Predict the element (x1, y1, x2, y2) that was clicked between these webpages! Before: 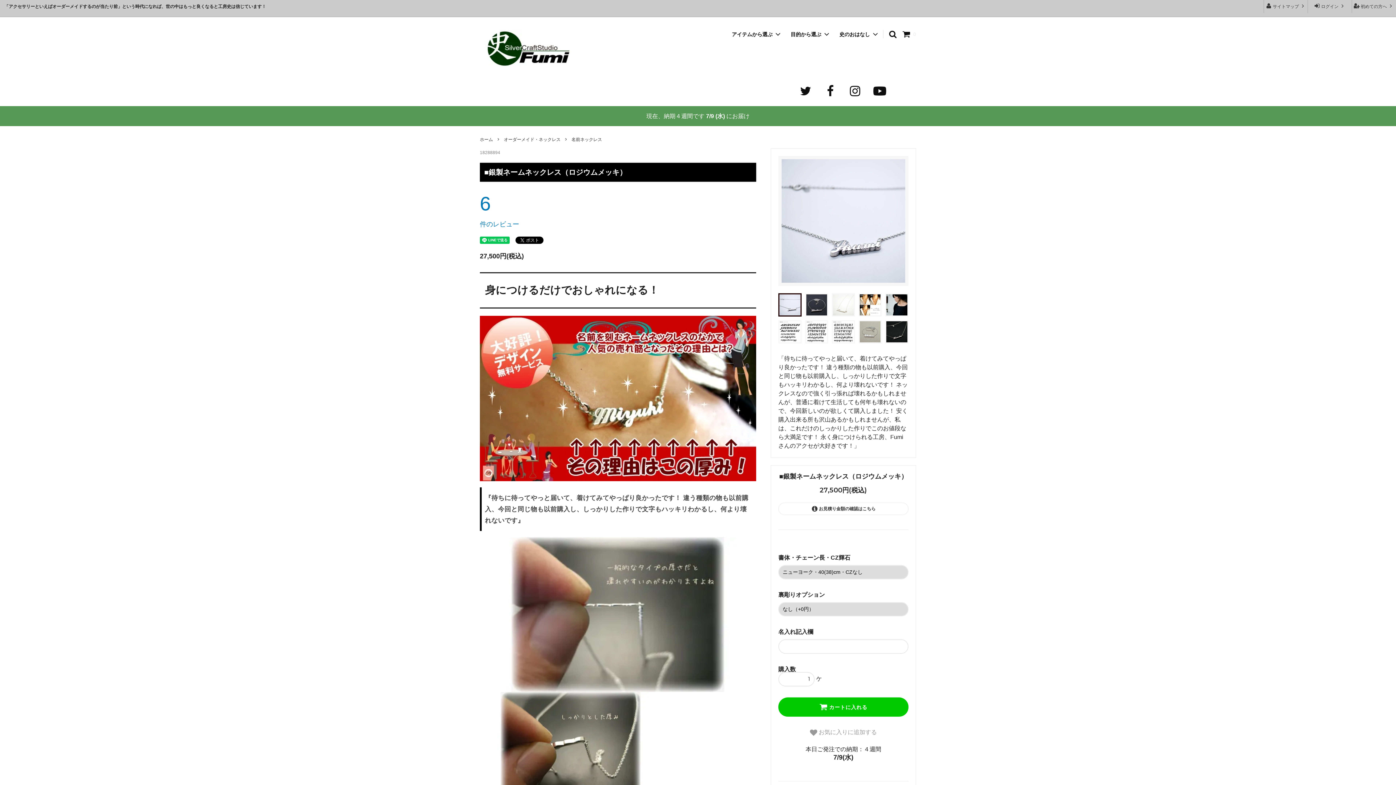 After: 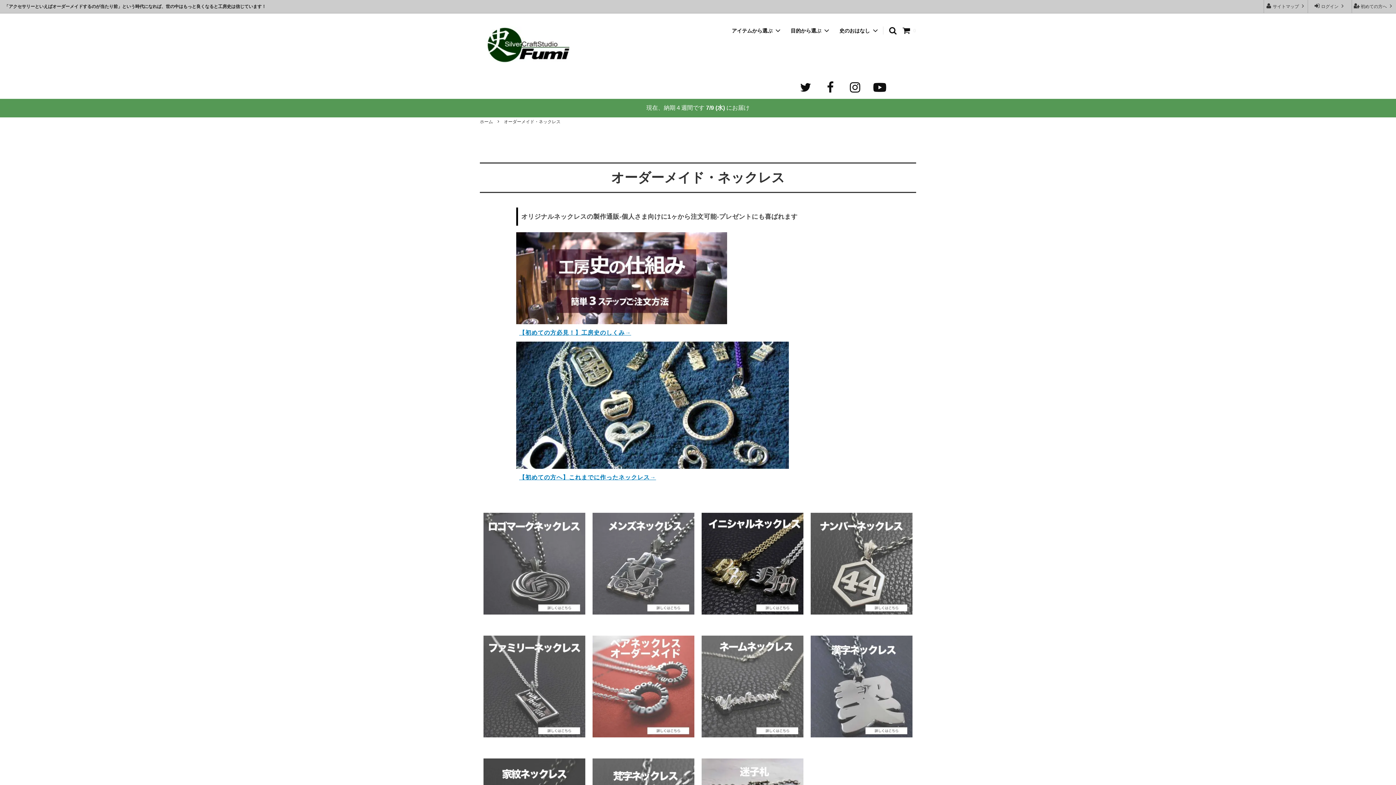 Action: bbox: (504, 134, 560, 144) label: オーダーメイド・ネックレス